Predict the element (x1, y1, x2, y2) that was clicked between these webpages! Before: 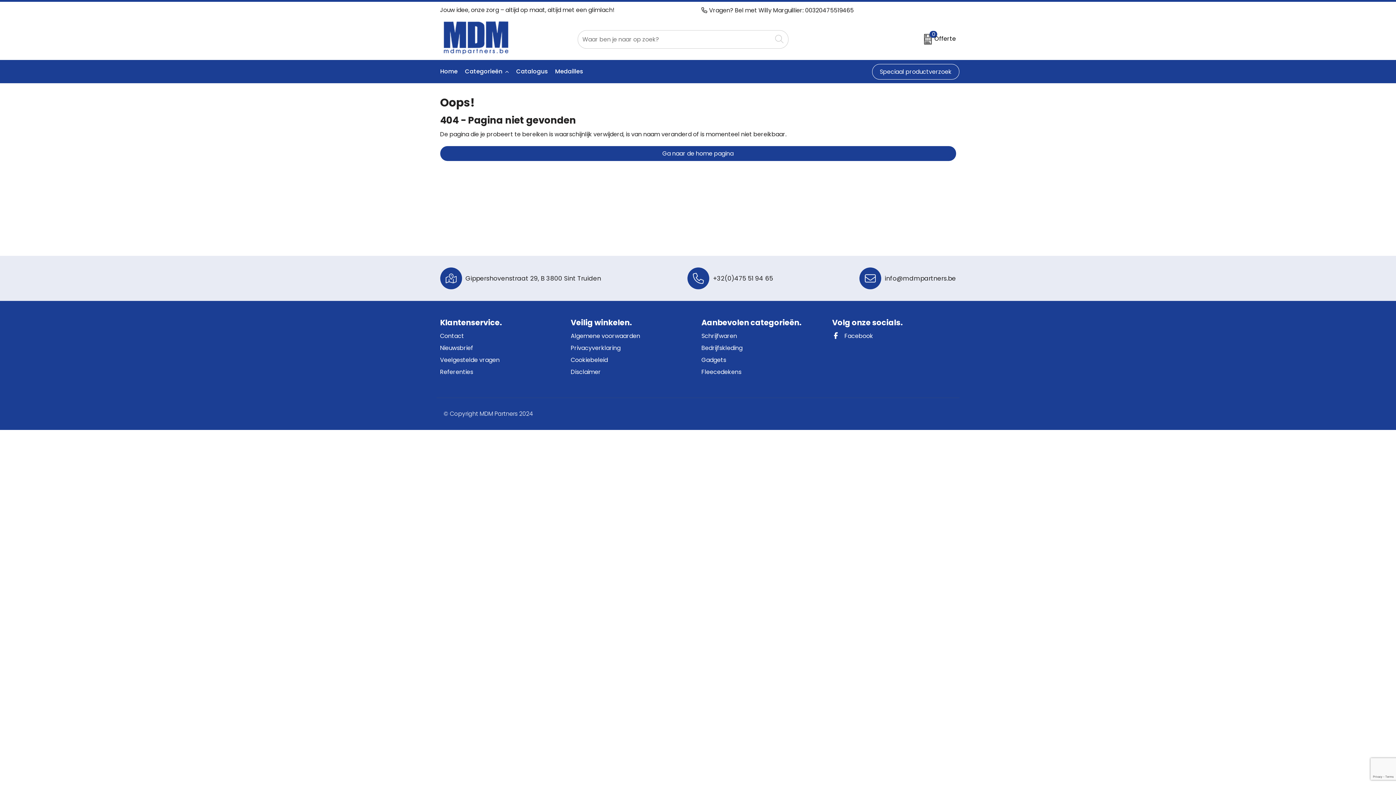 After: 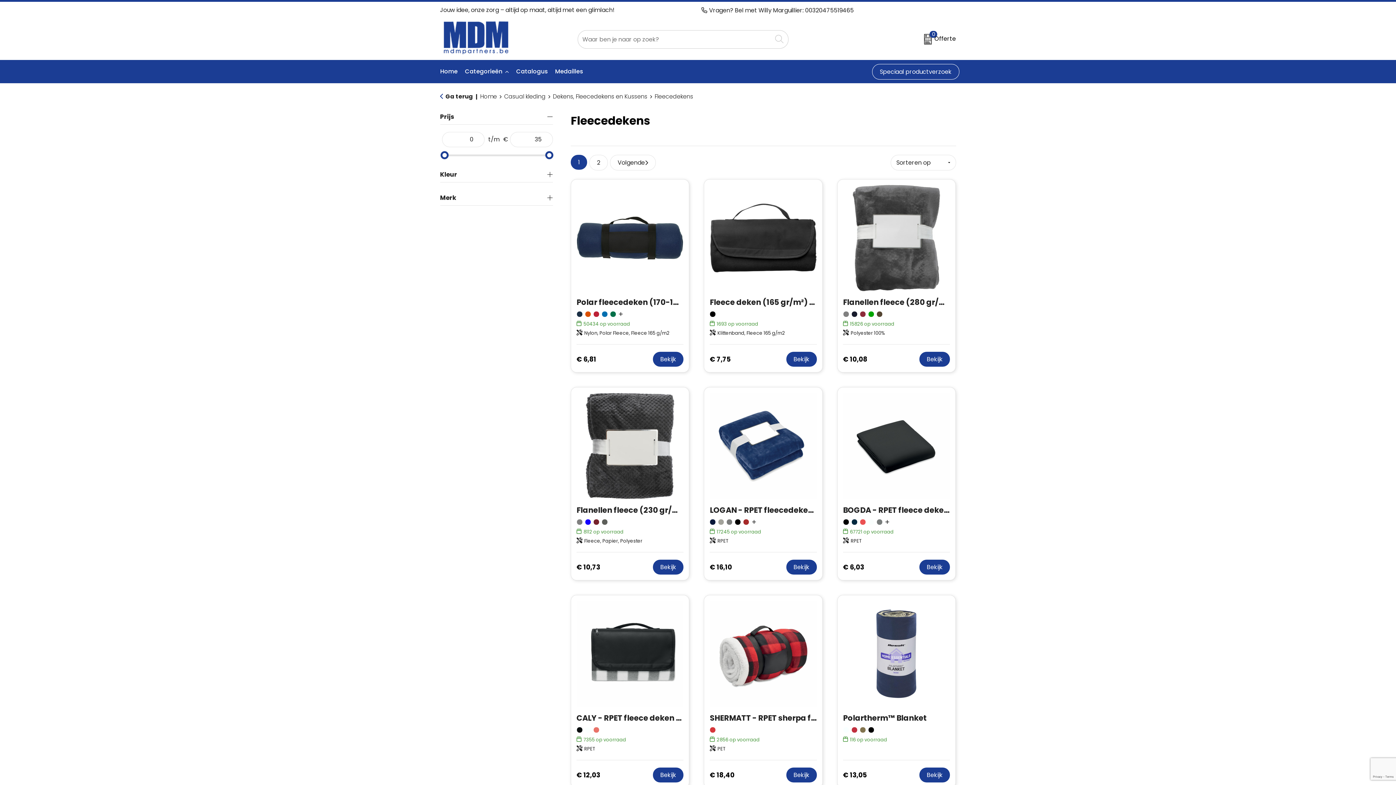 Action: bbox: (701, 367, 825, 376) label: Fleecedekens